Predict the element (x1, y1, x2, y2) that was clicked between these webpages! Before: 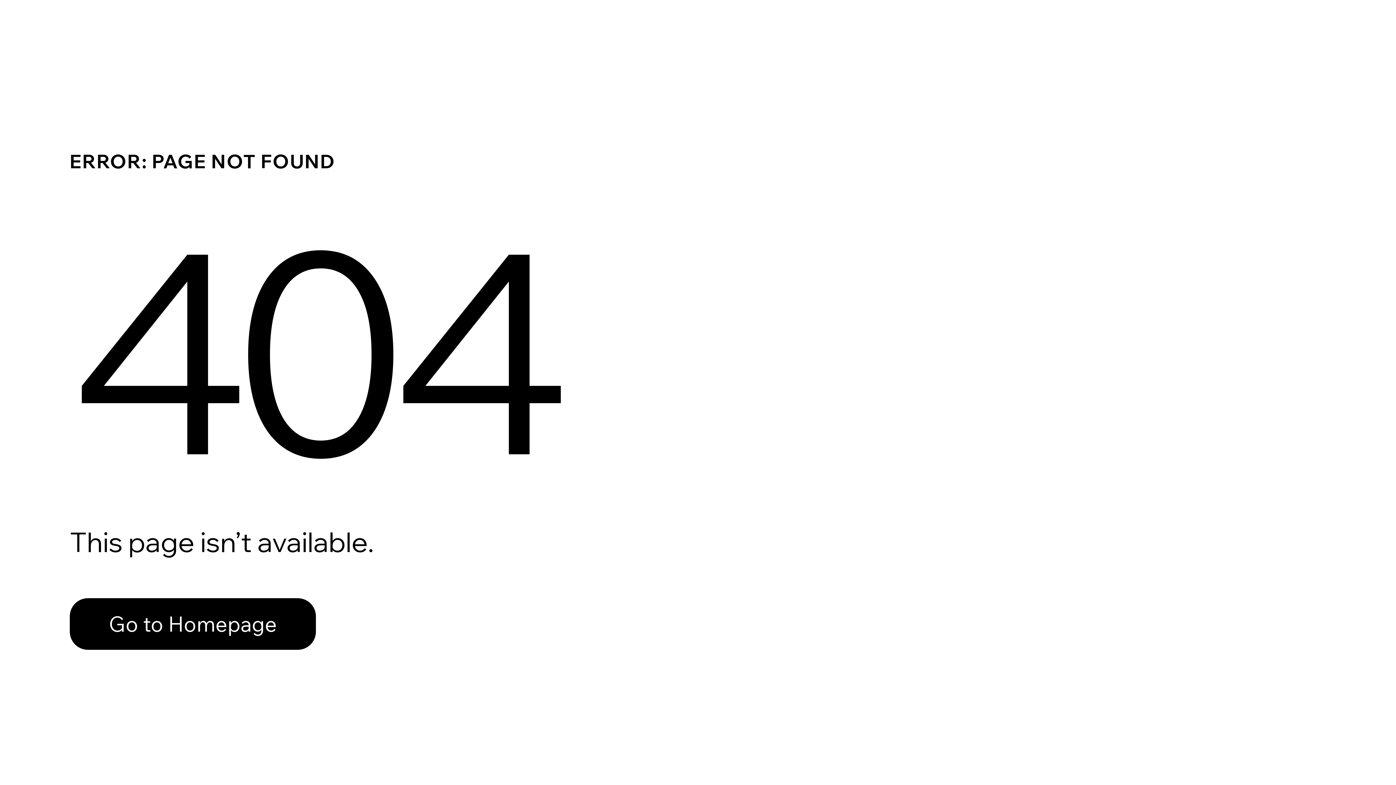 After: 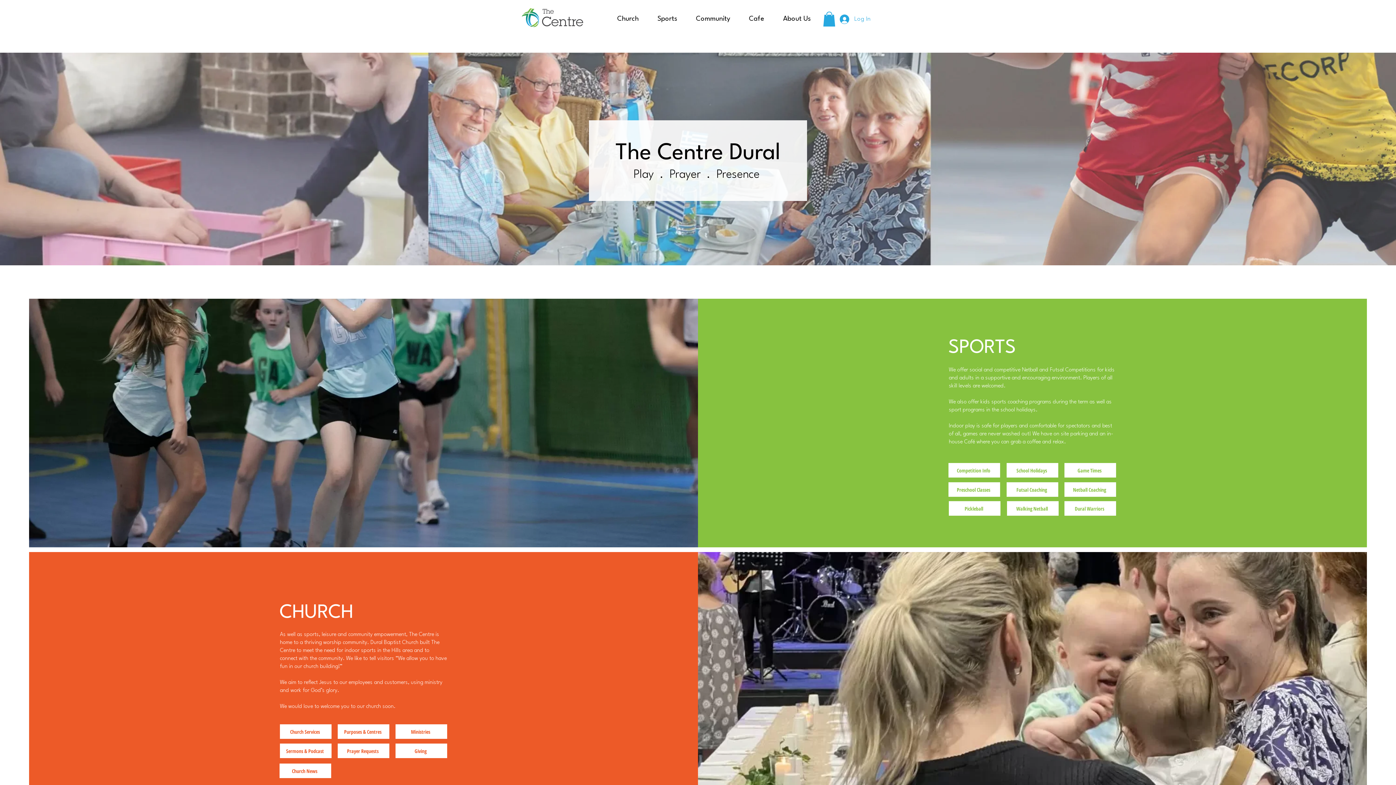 Action: label: Go to Homepage bbox: (69, 598, 316, 650)